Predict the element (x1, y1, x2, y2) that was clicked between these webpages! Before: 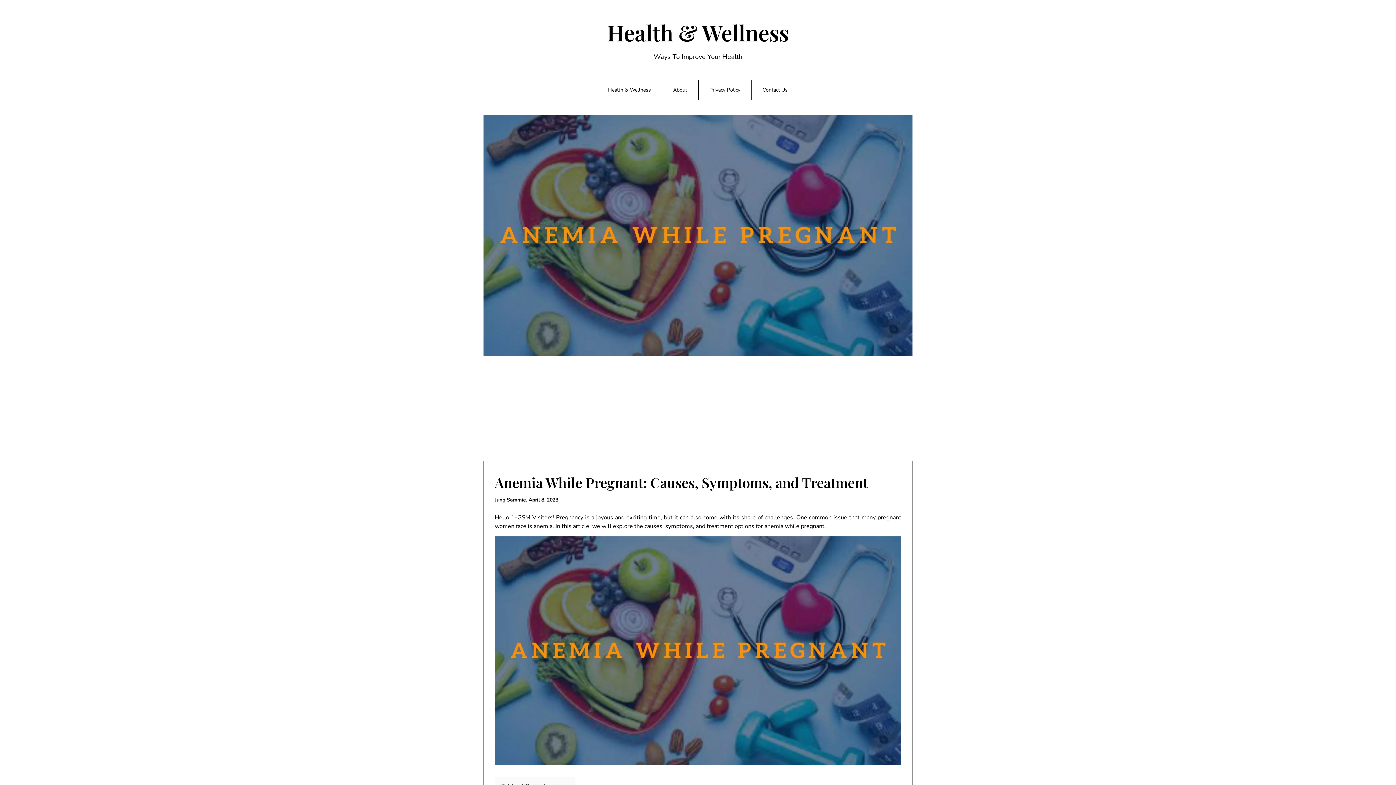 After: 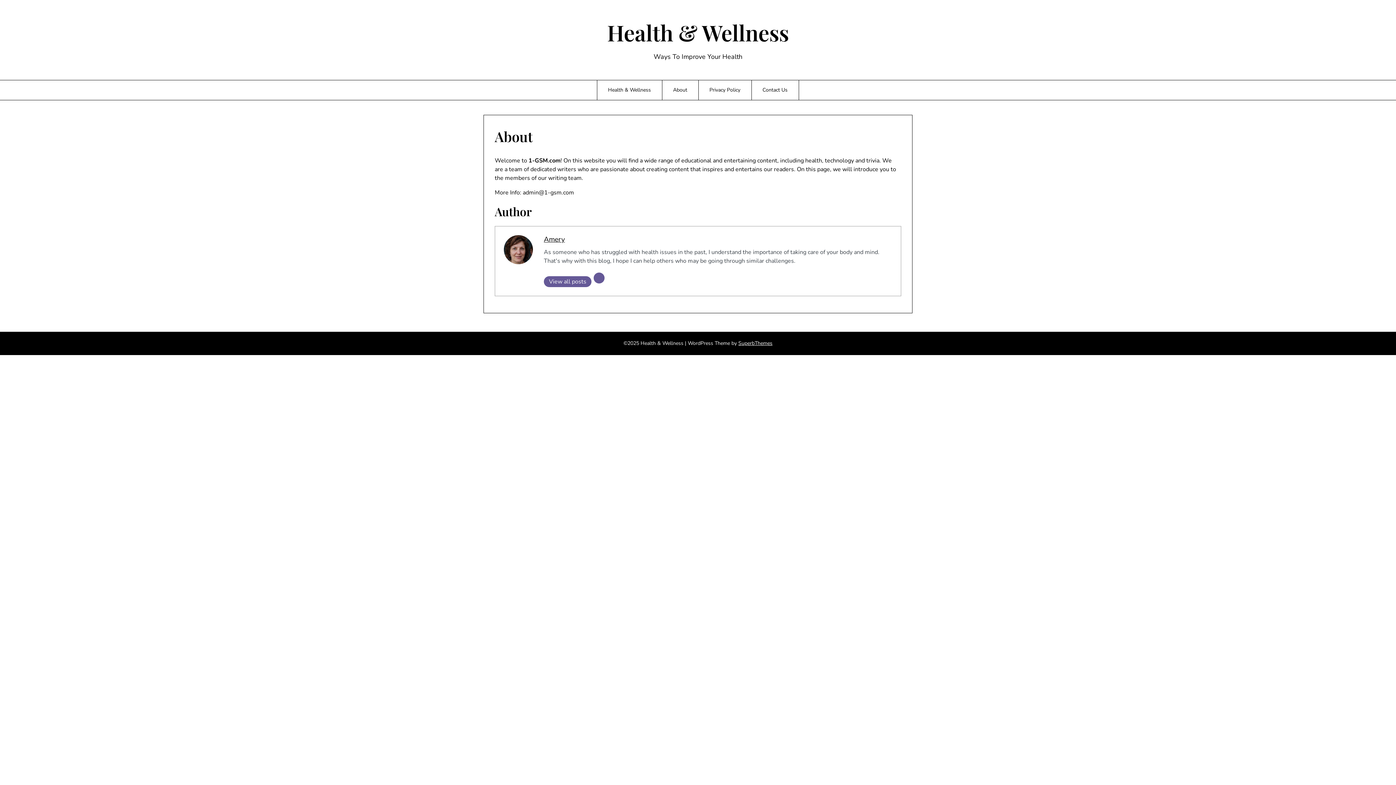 Action: bbox: (662, 80, 698, 100) label: About